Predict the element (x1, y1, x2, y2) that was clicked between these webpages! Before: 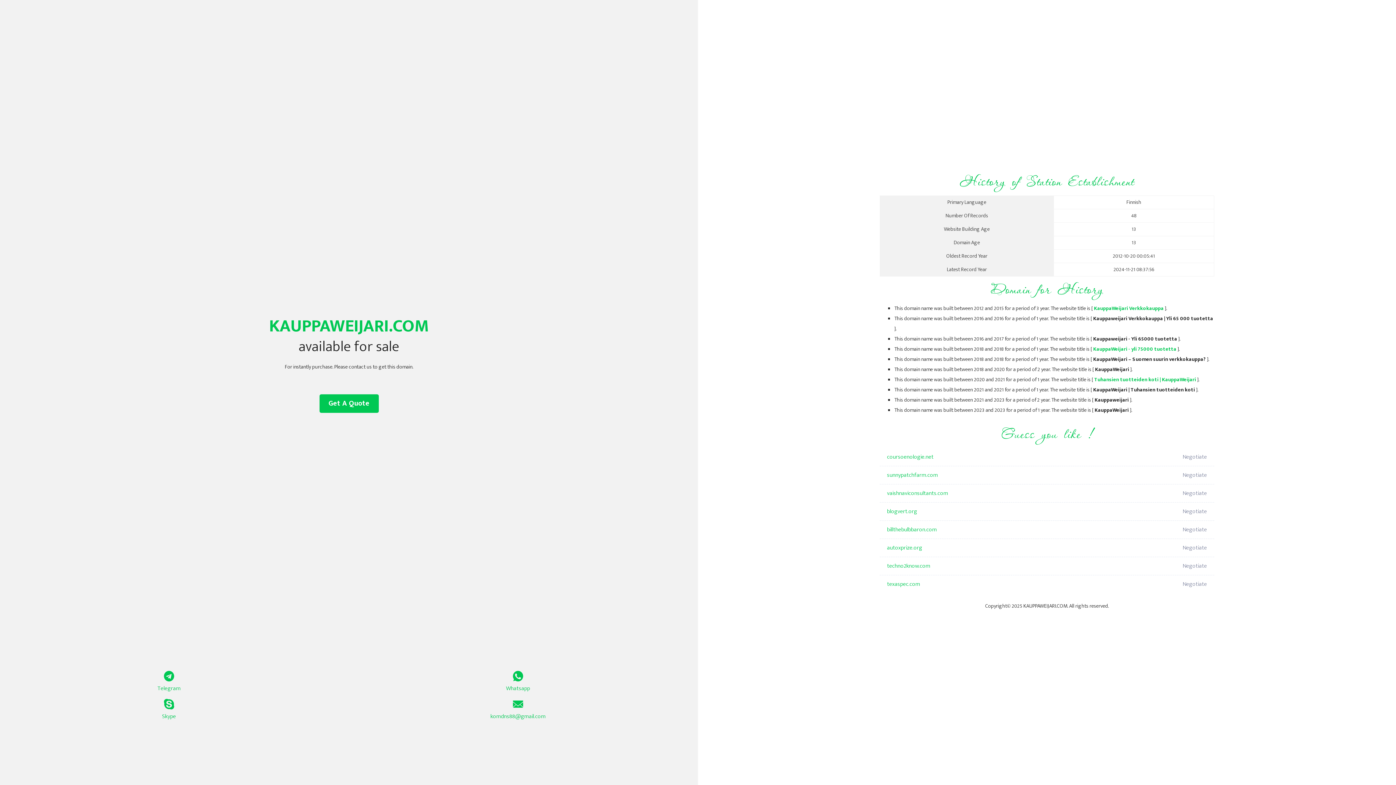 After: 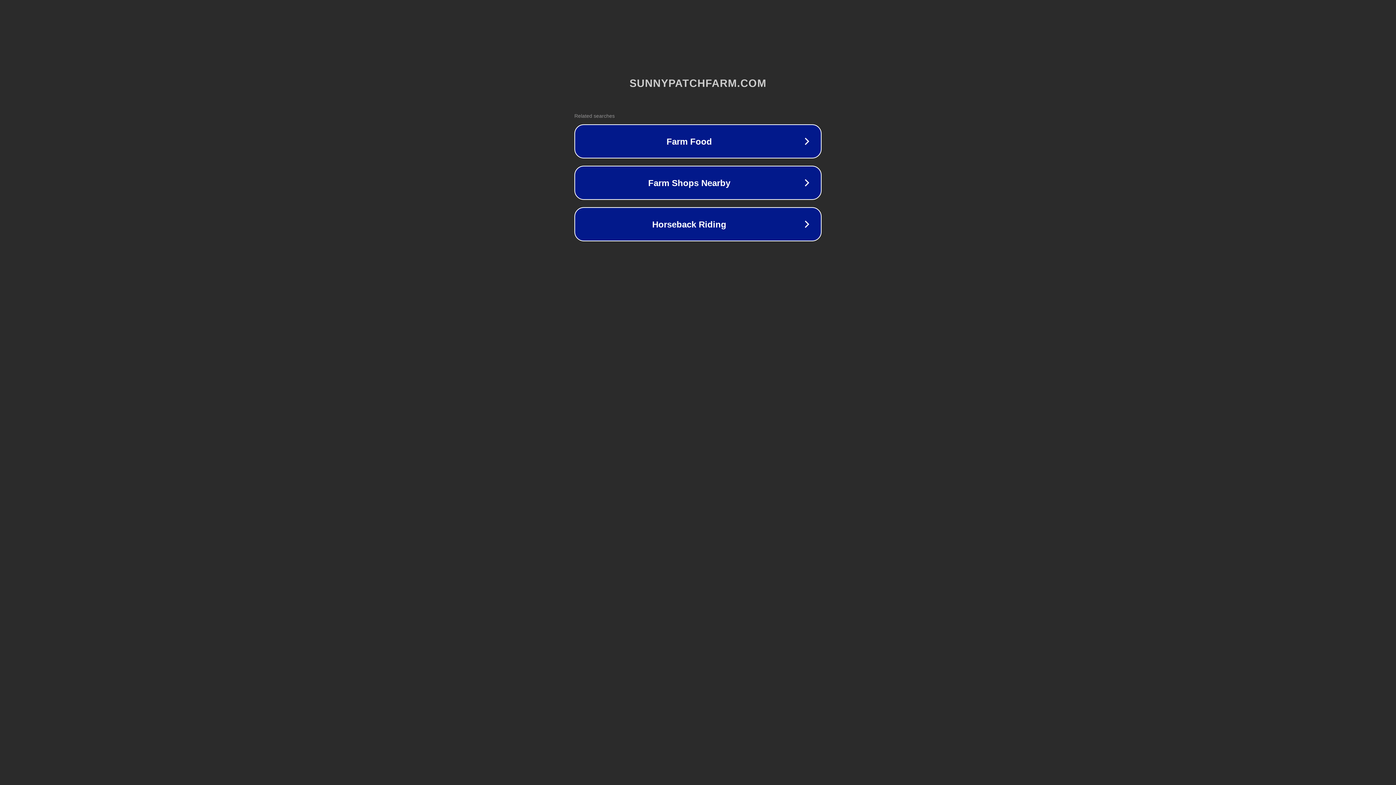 Action: label: sunnypatchfarm.com bbox: (887, 466, 1098, 484)